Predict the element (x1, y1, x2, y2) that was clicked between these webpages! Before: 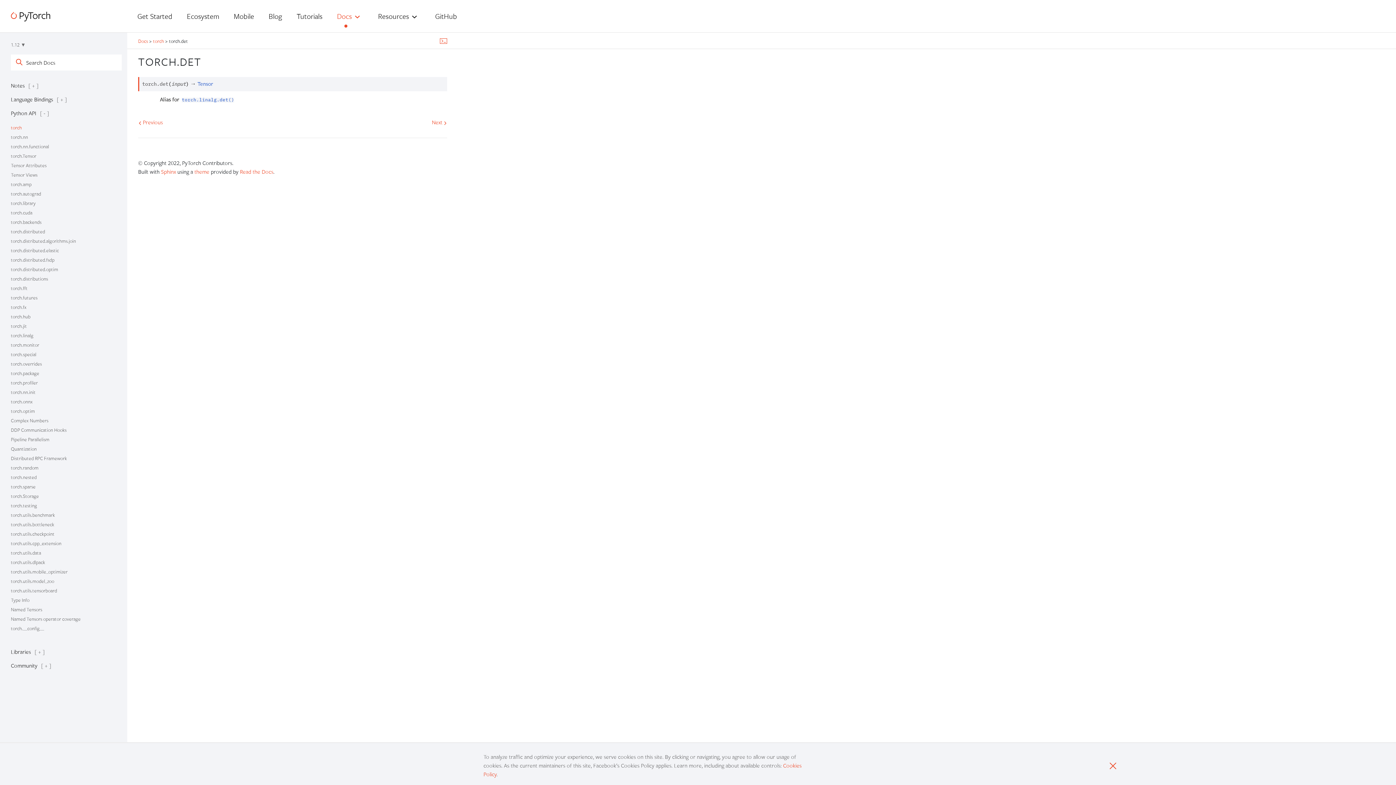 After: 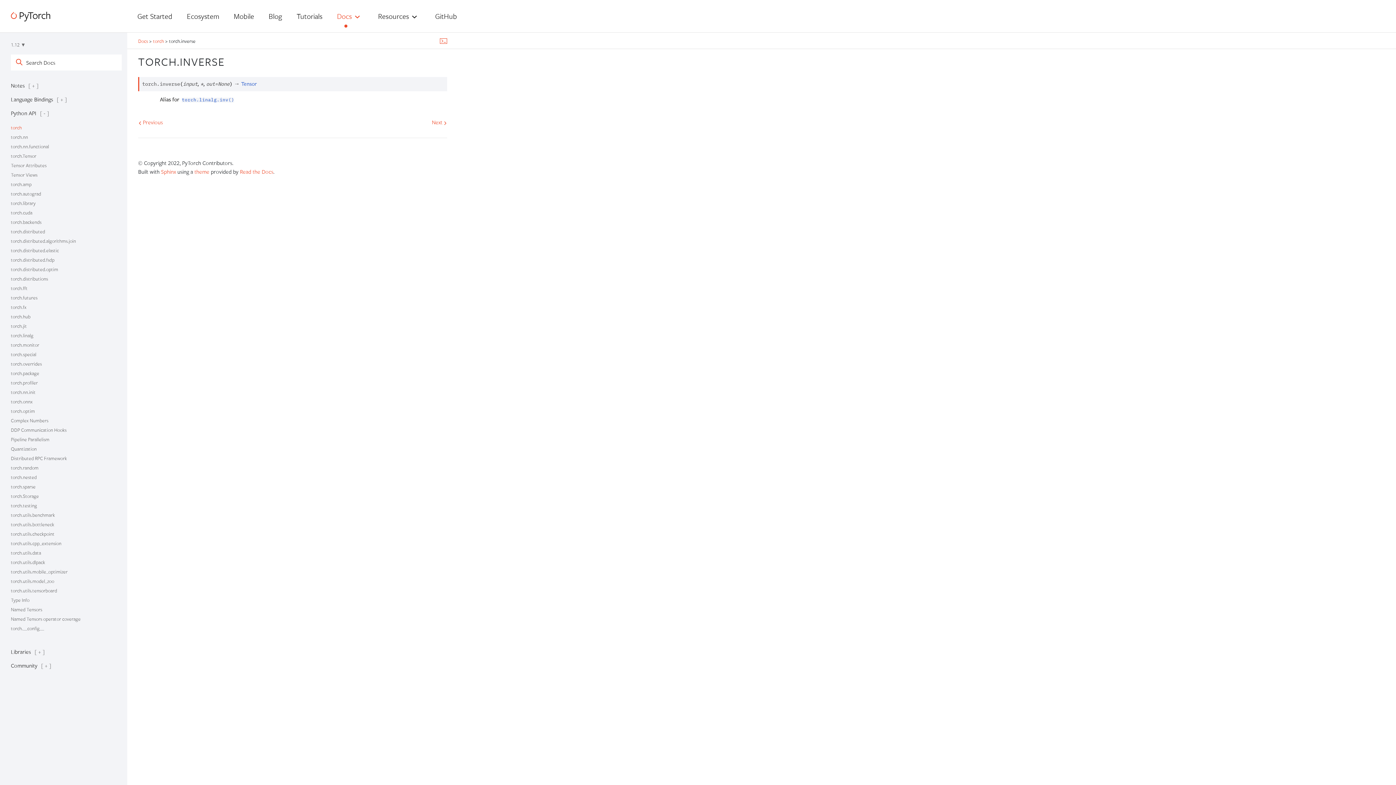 Action: label:  Previous bbox: (138, 115, 163, 126)